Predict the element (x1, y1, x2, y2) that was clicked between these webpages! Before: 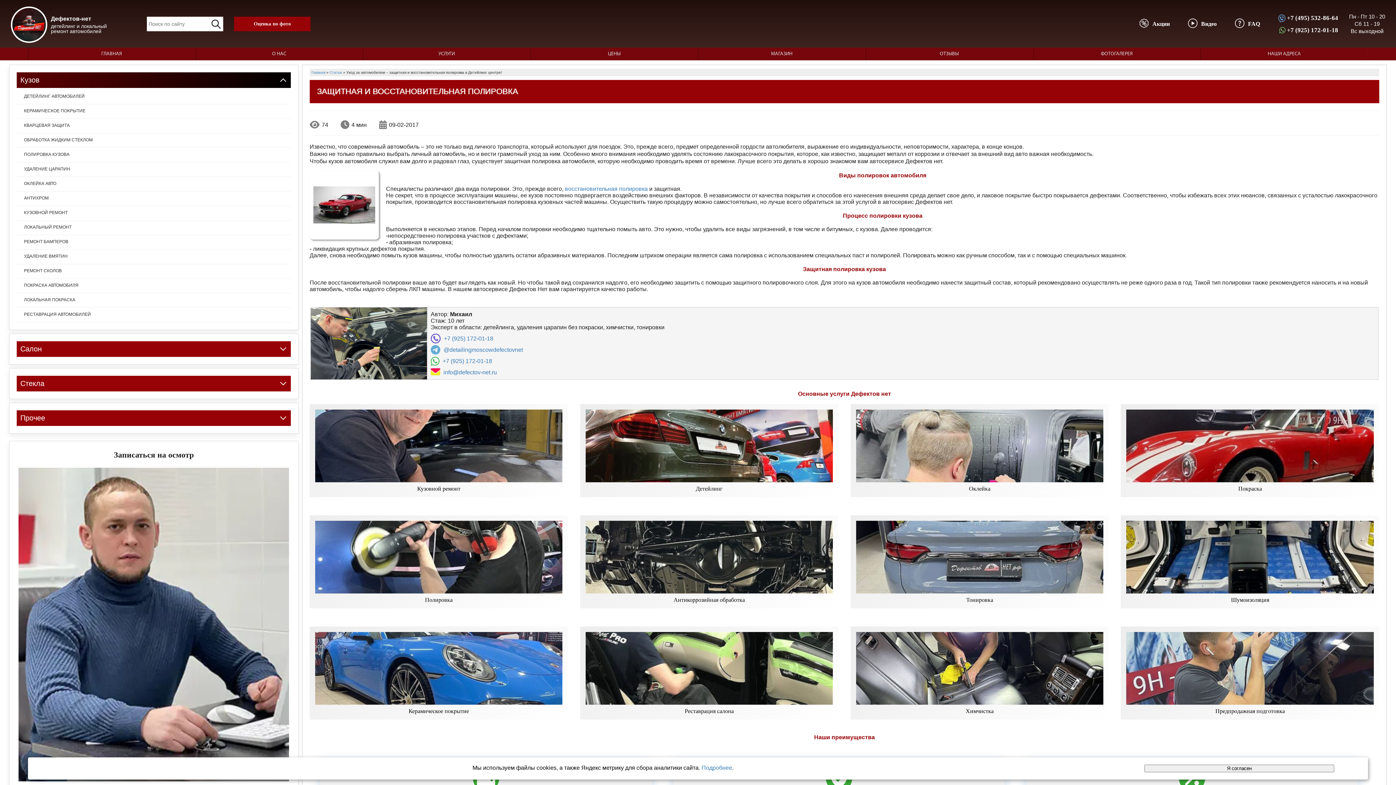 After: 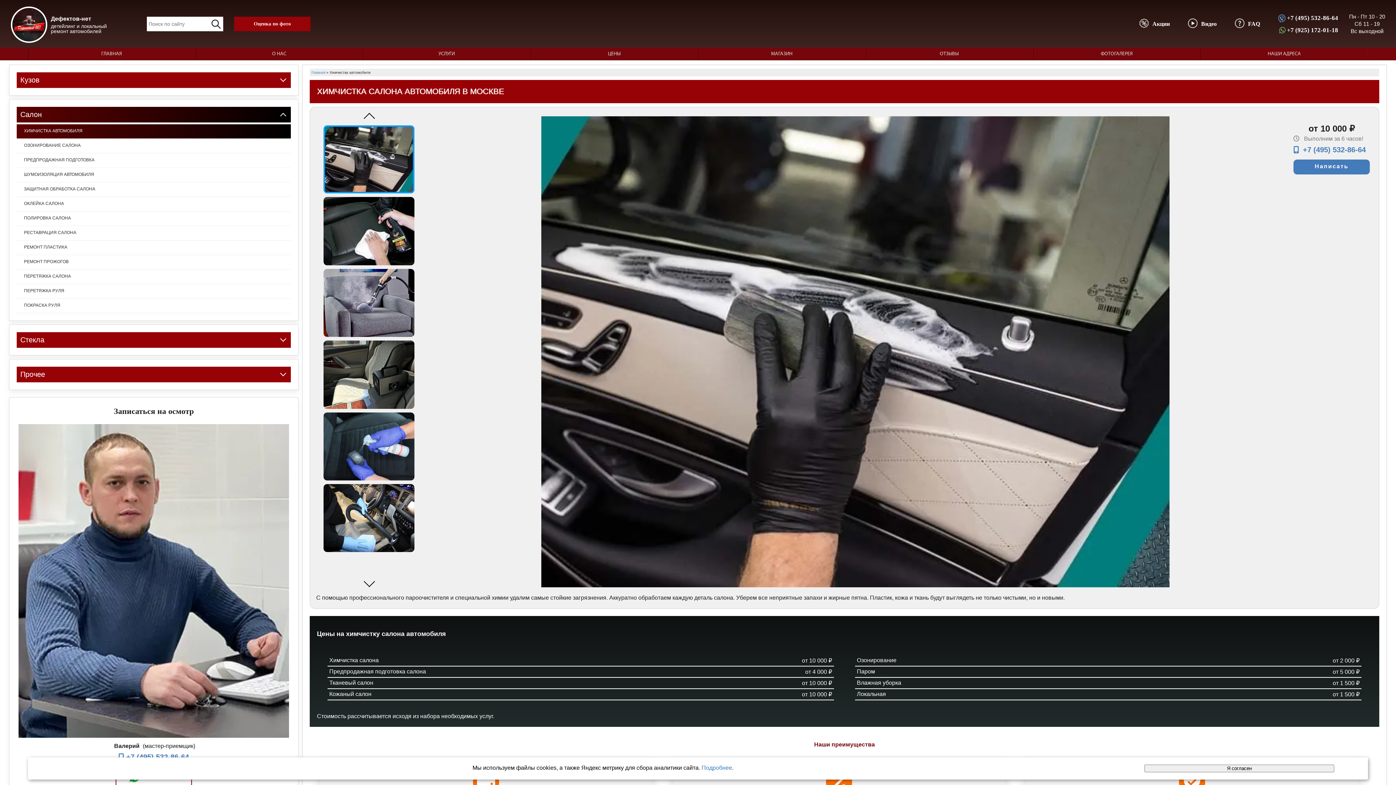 Action: label: Химчистка bbox: (850, 626, 1109, 719)